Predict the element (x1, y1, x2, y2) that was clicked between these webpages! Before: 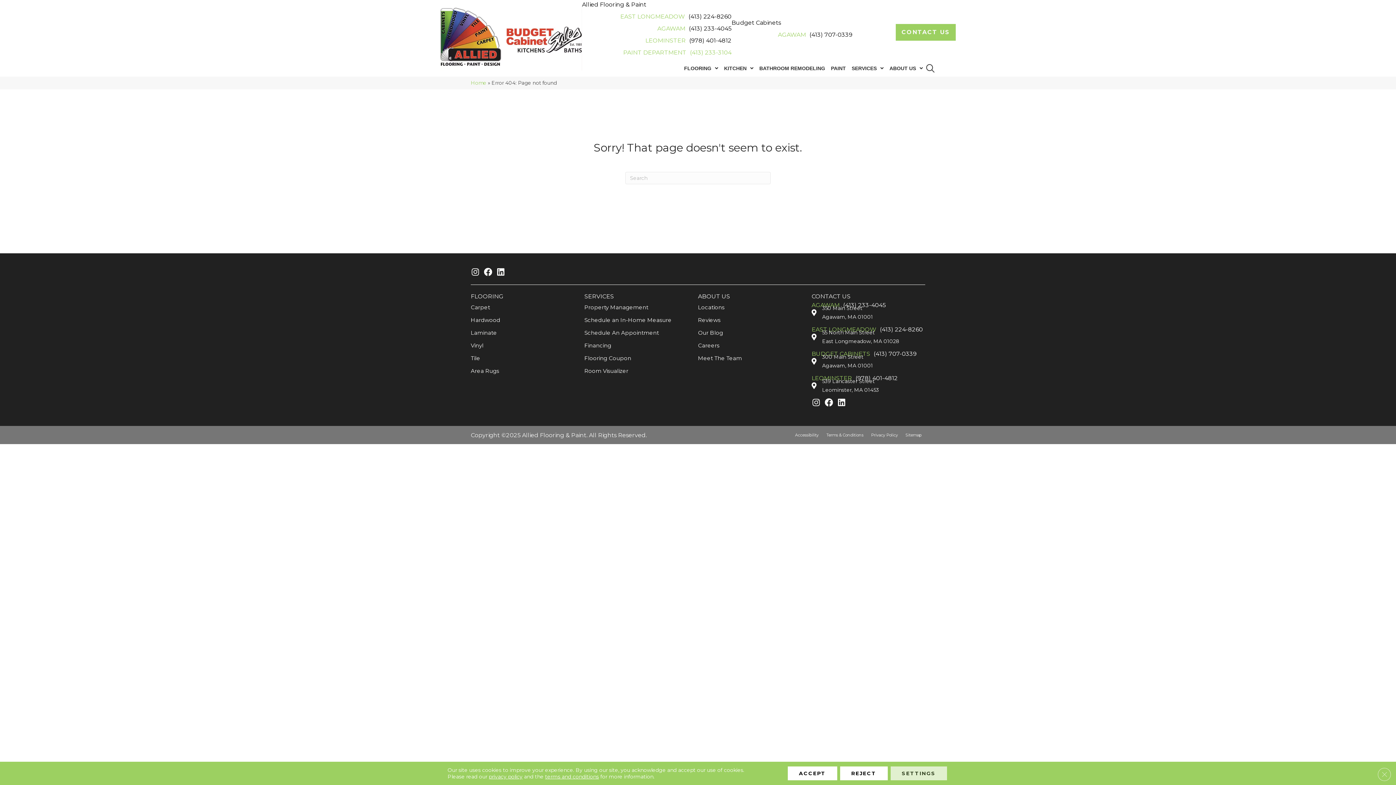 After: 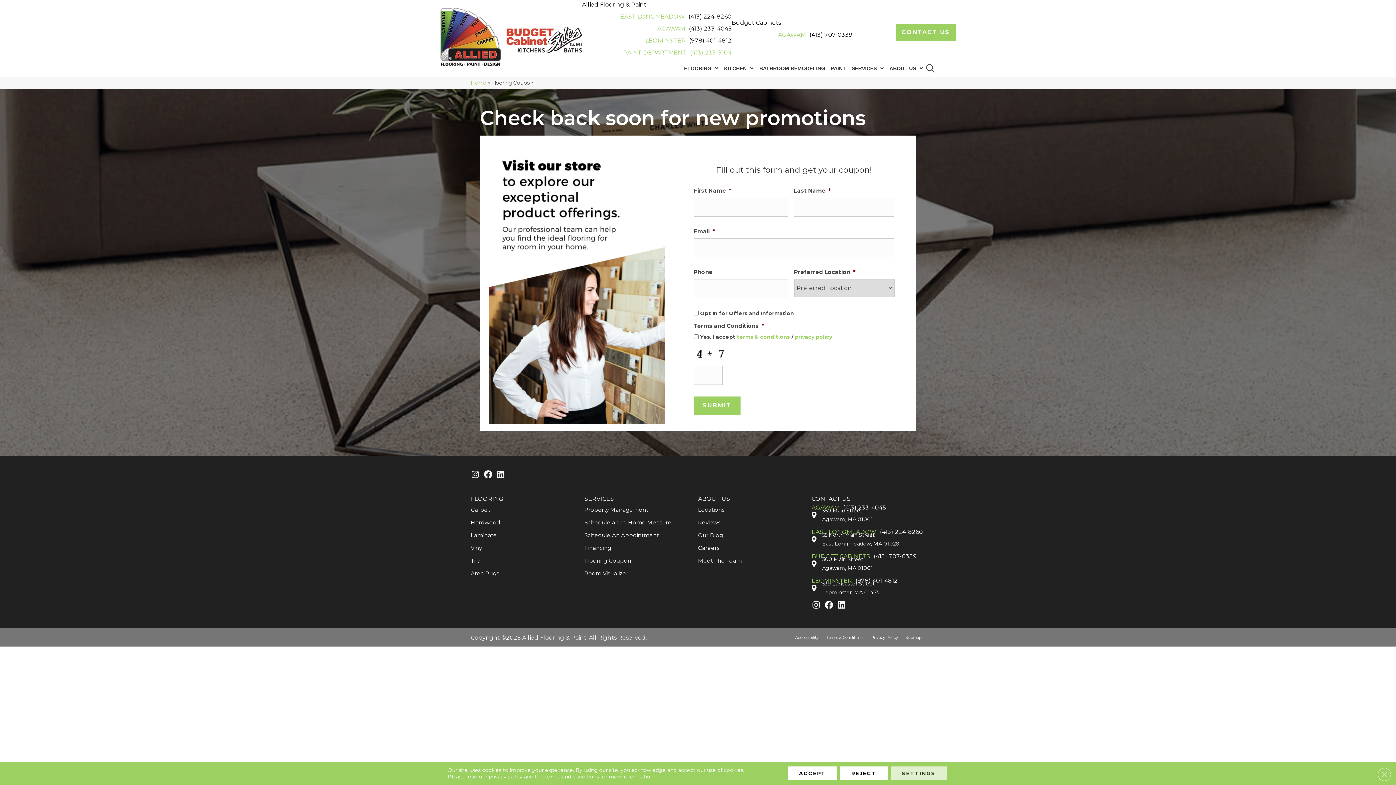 Action: bbox: (584, 352, 635, 364) label: Flooring Coupon